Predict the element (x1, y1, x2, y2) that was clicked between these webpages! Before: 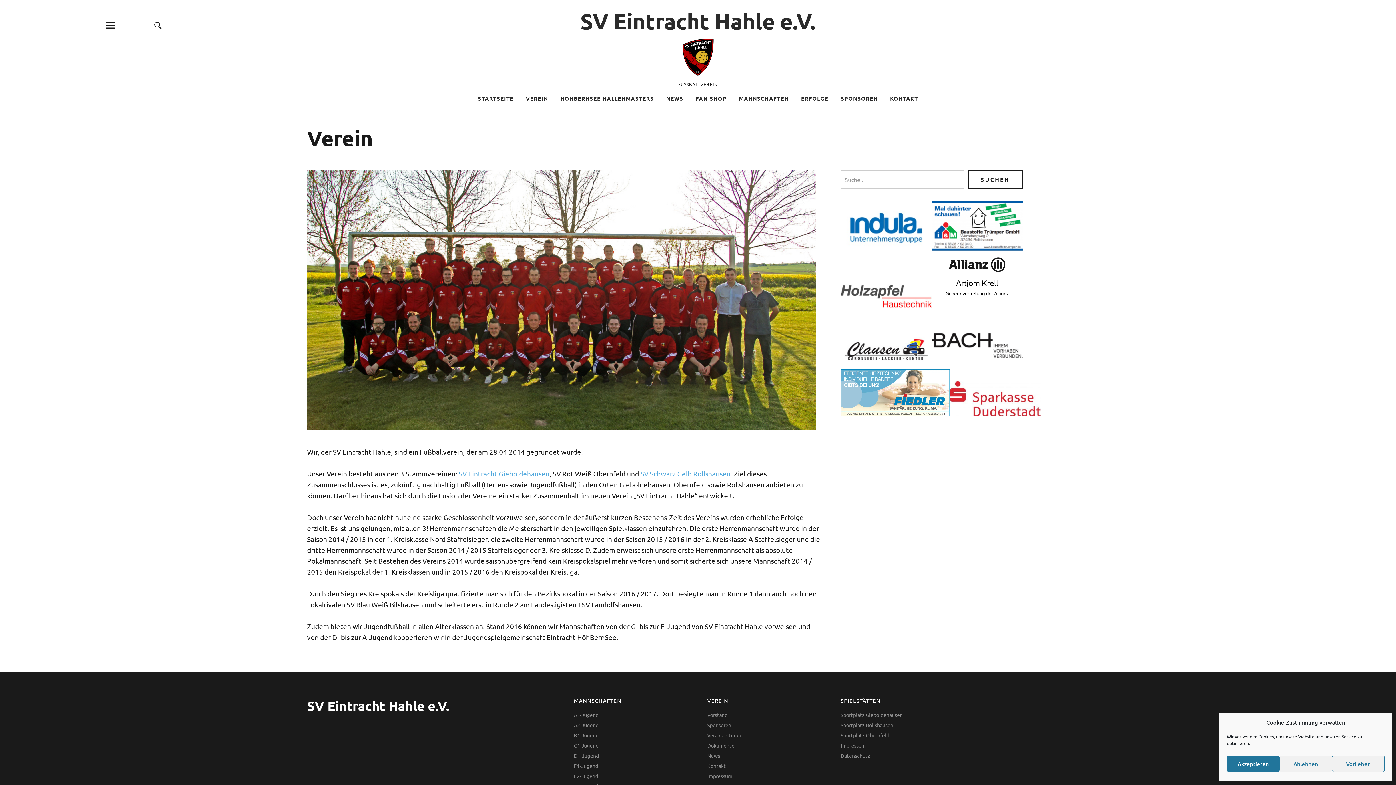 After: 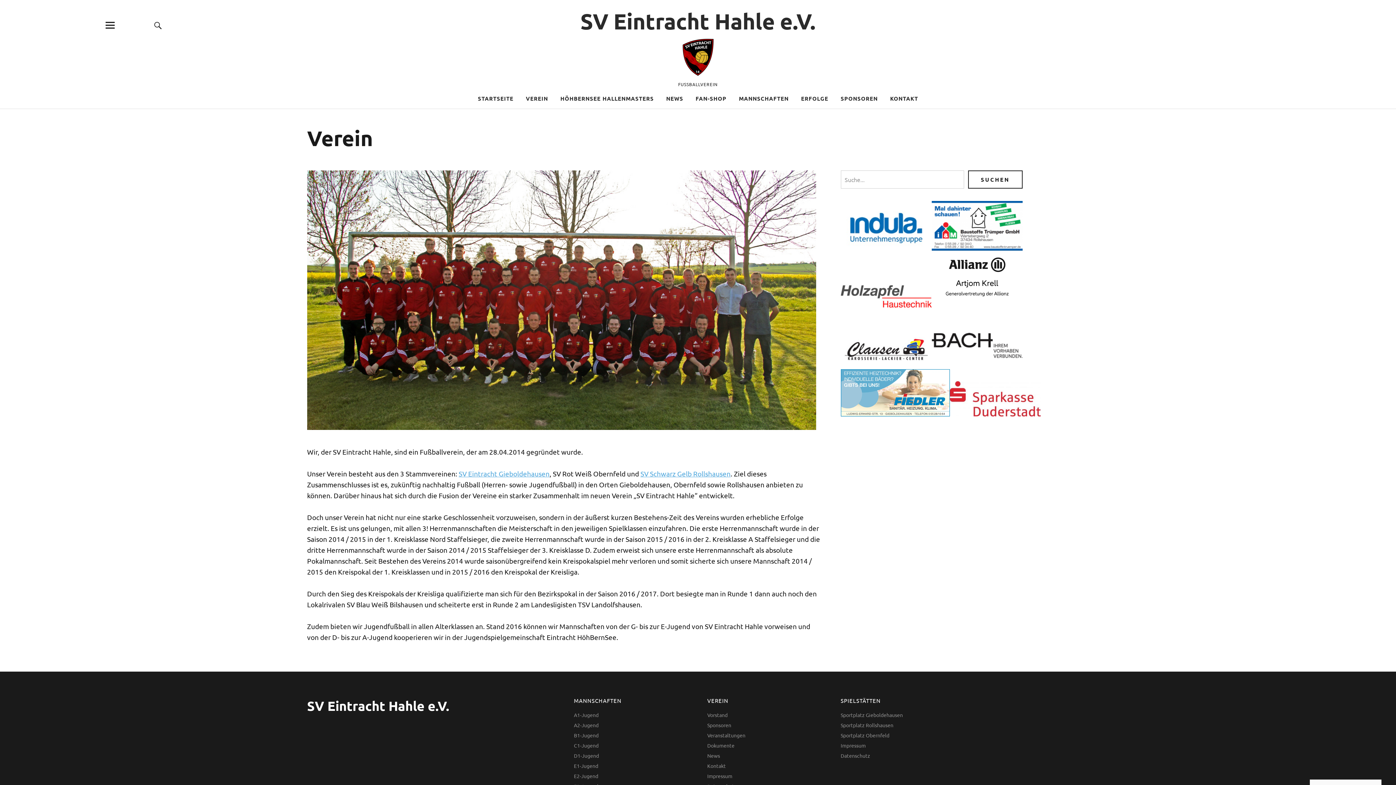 Action: bbox: (1227, 756, 1279, 772) label: Akzeptieren